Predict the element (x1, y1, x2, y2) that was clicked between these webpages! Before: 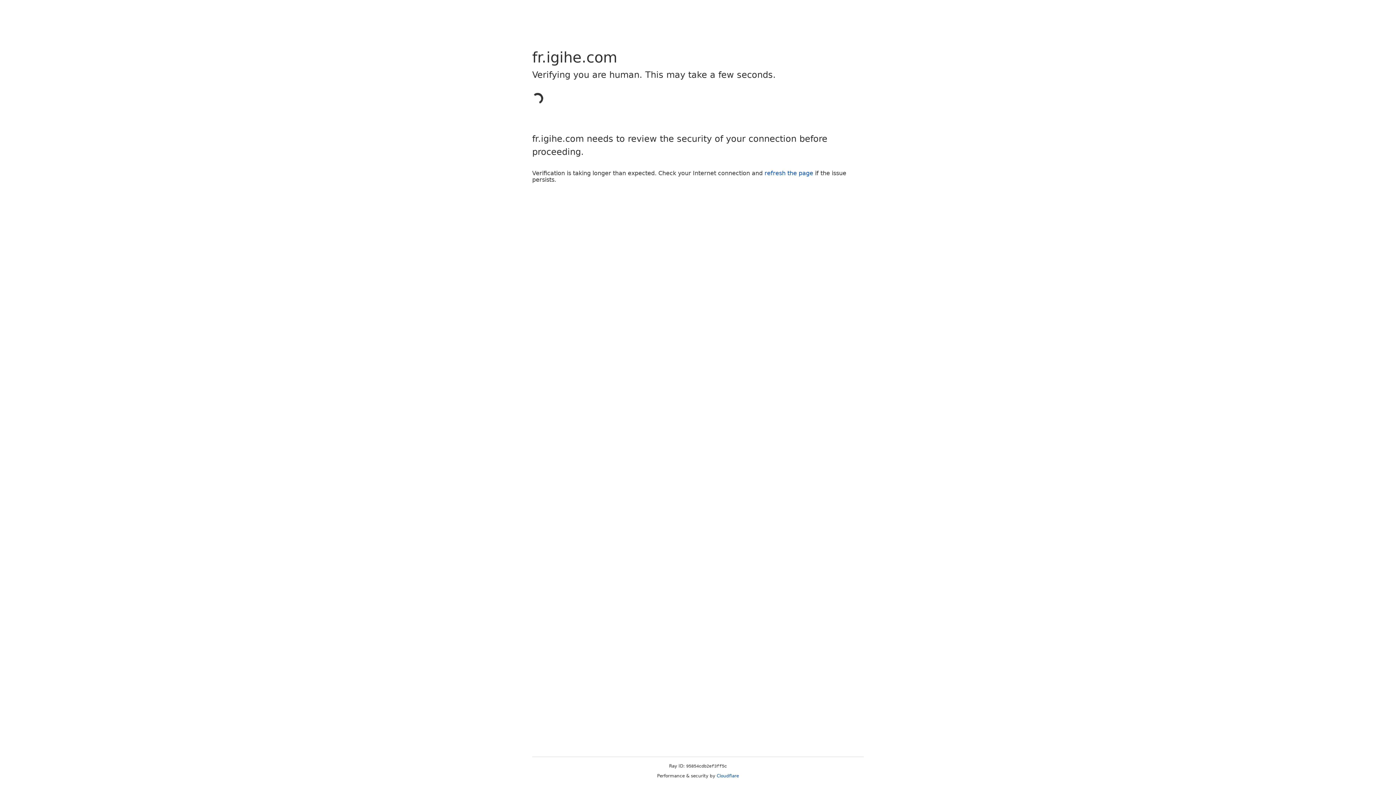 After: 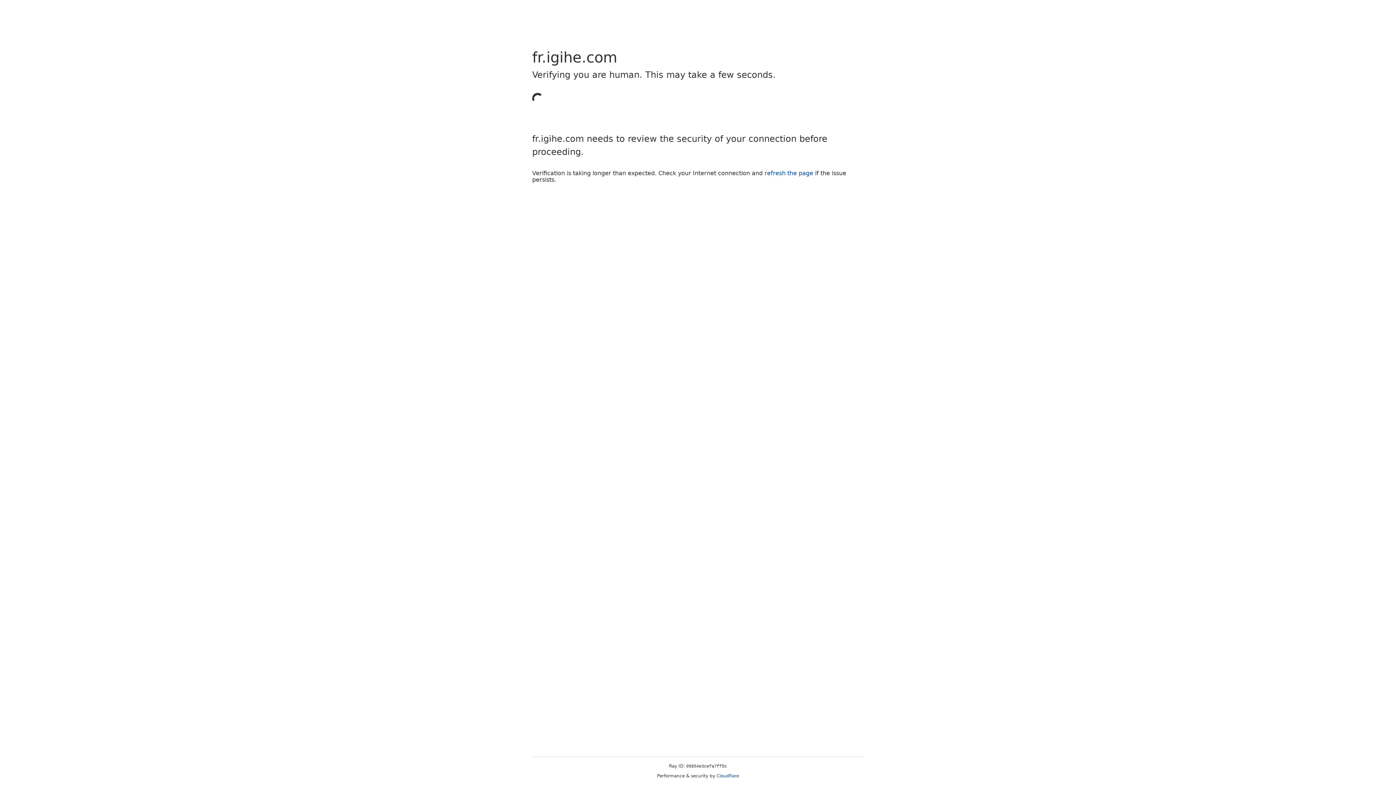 Action: bbox: (764, 169, 813, 176) label: refresh the page